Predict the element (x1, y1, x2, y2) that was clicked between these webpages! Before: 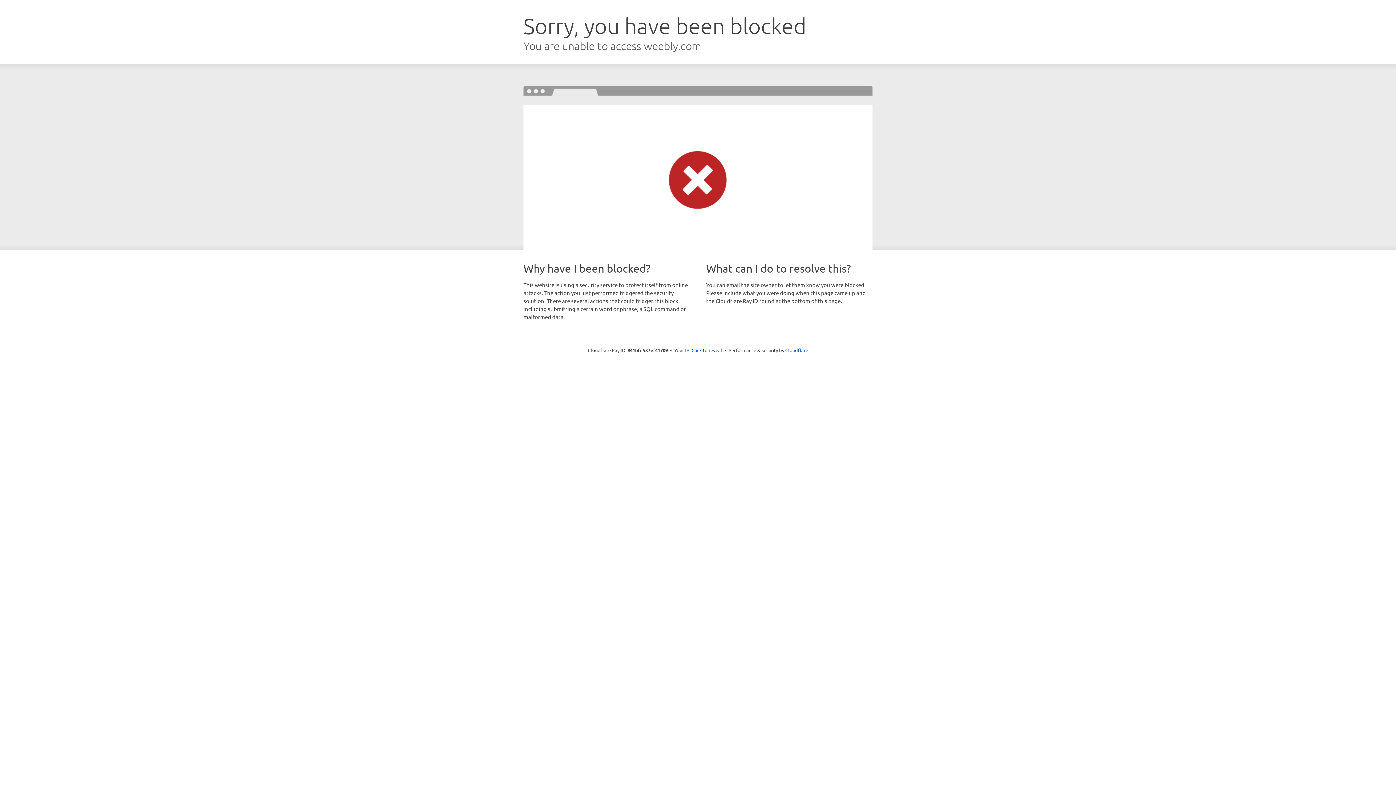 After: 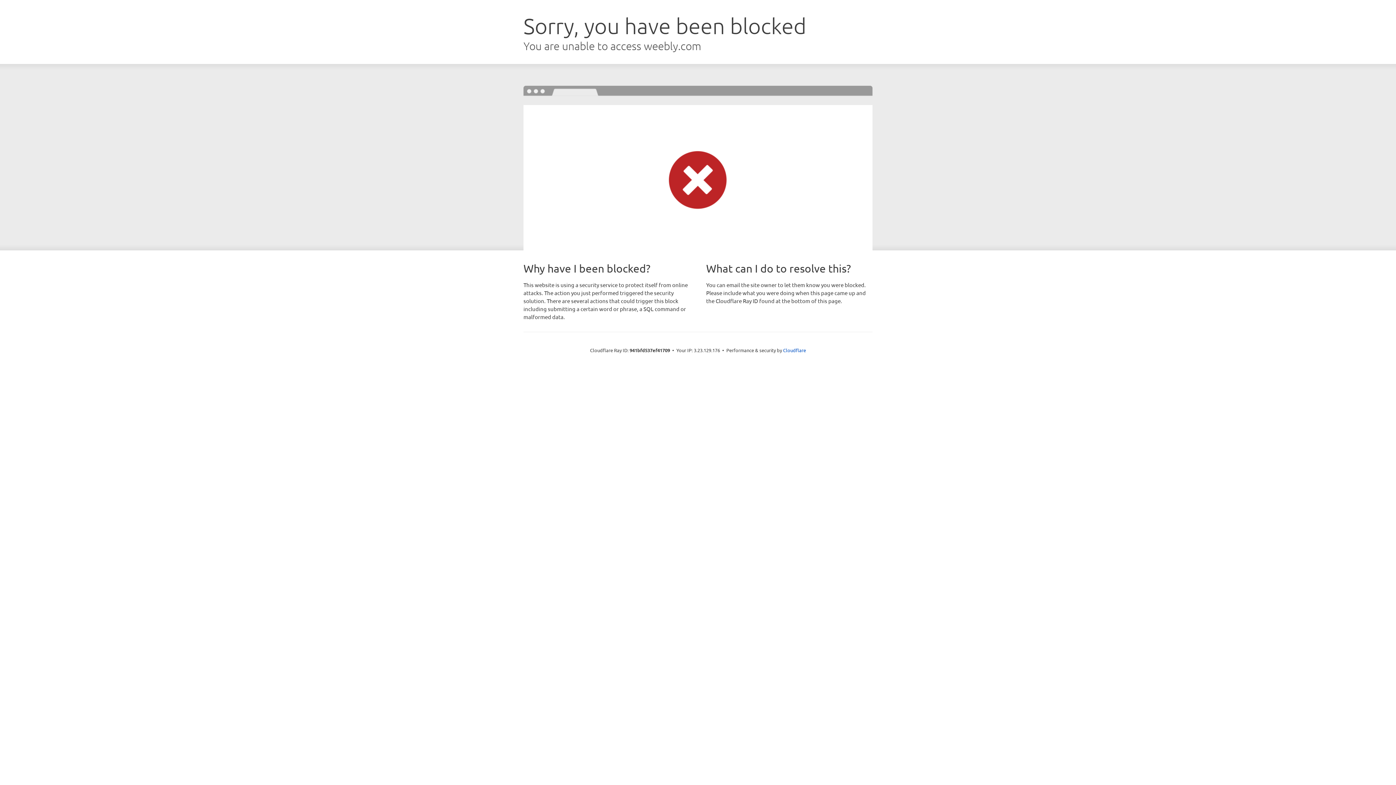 Action: bbox: (691, 346, 722, 353) label: Click to reveal